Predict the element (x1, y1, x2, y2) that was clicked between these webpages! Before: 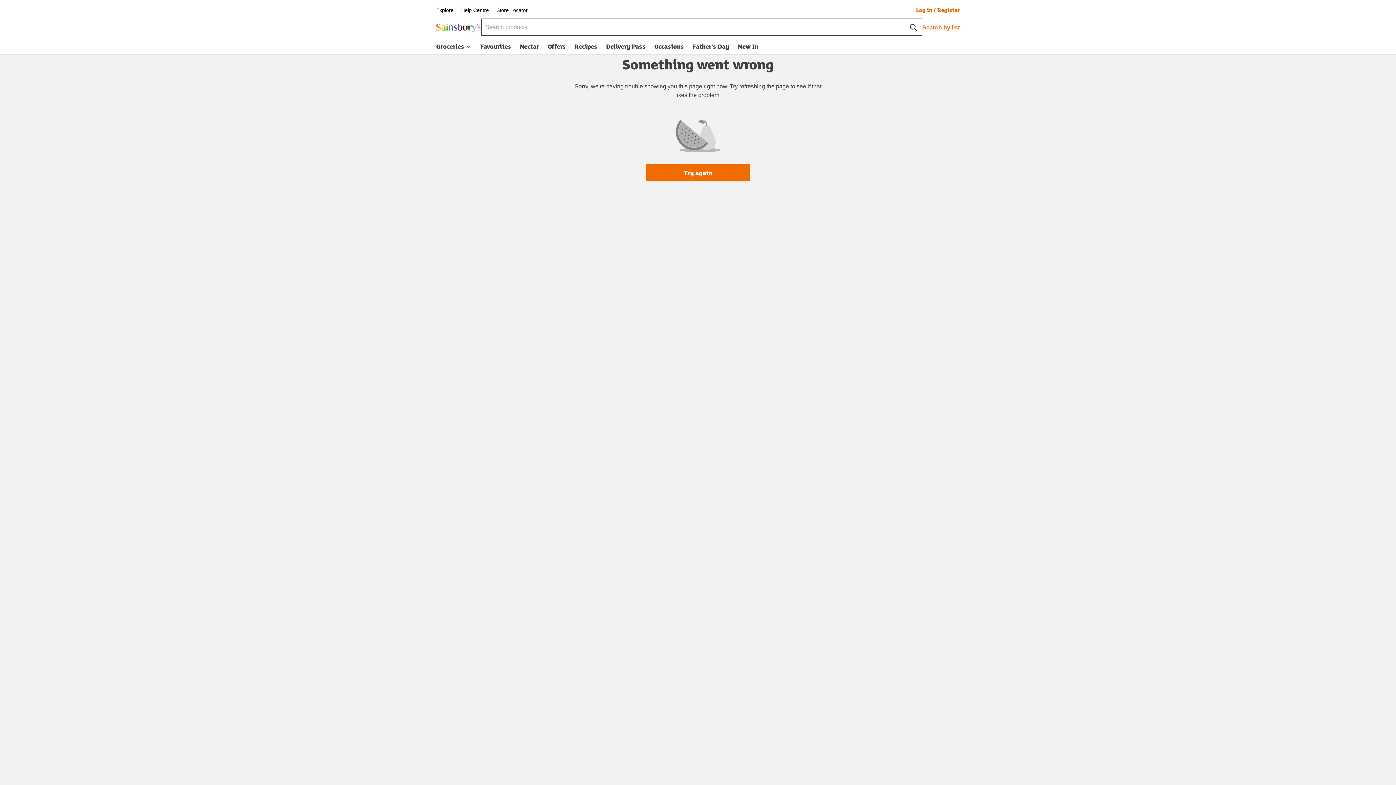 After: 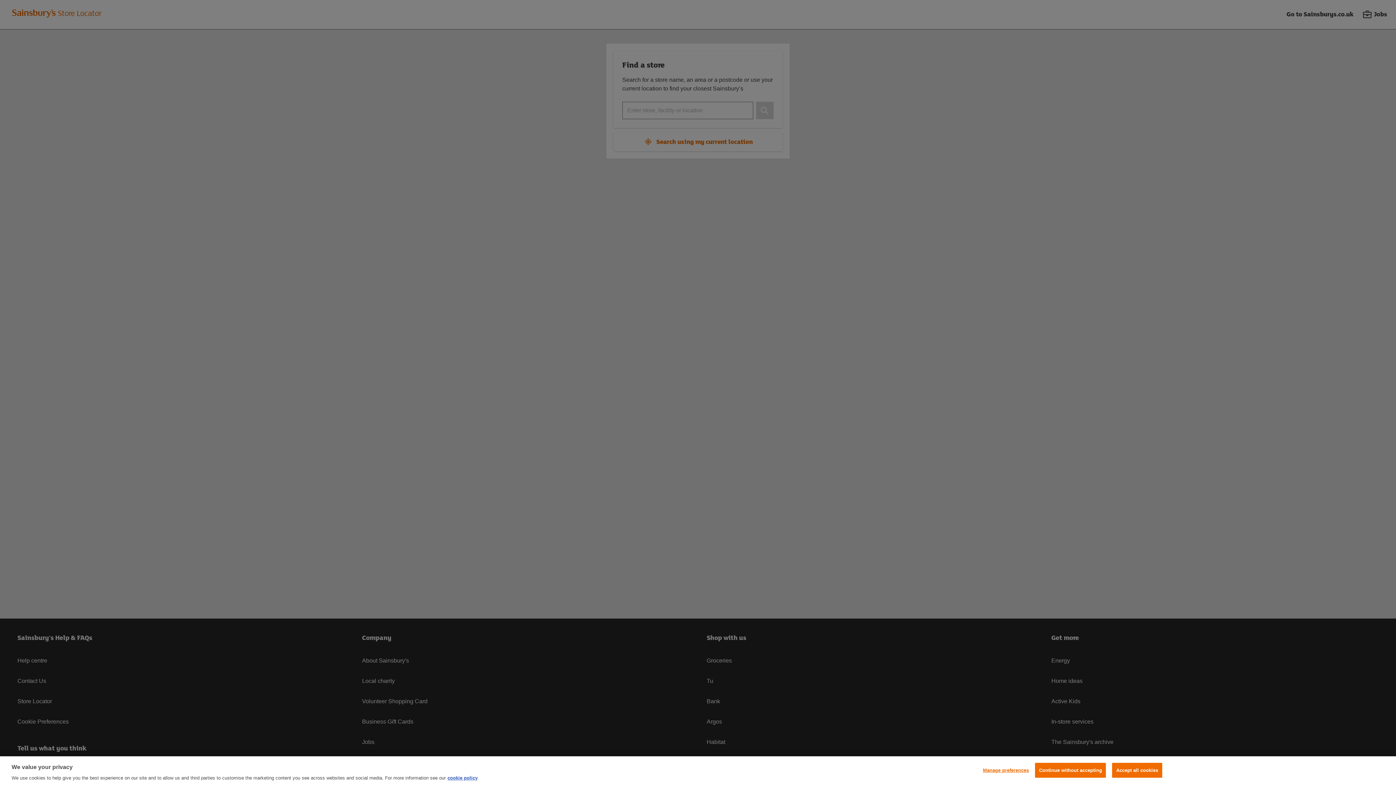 Action: bbox: (496, 7, 527, 13) label: Store Locator